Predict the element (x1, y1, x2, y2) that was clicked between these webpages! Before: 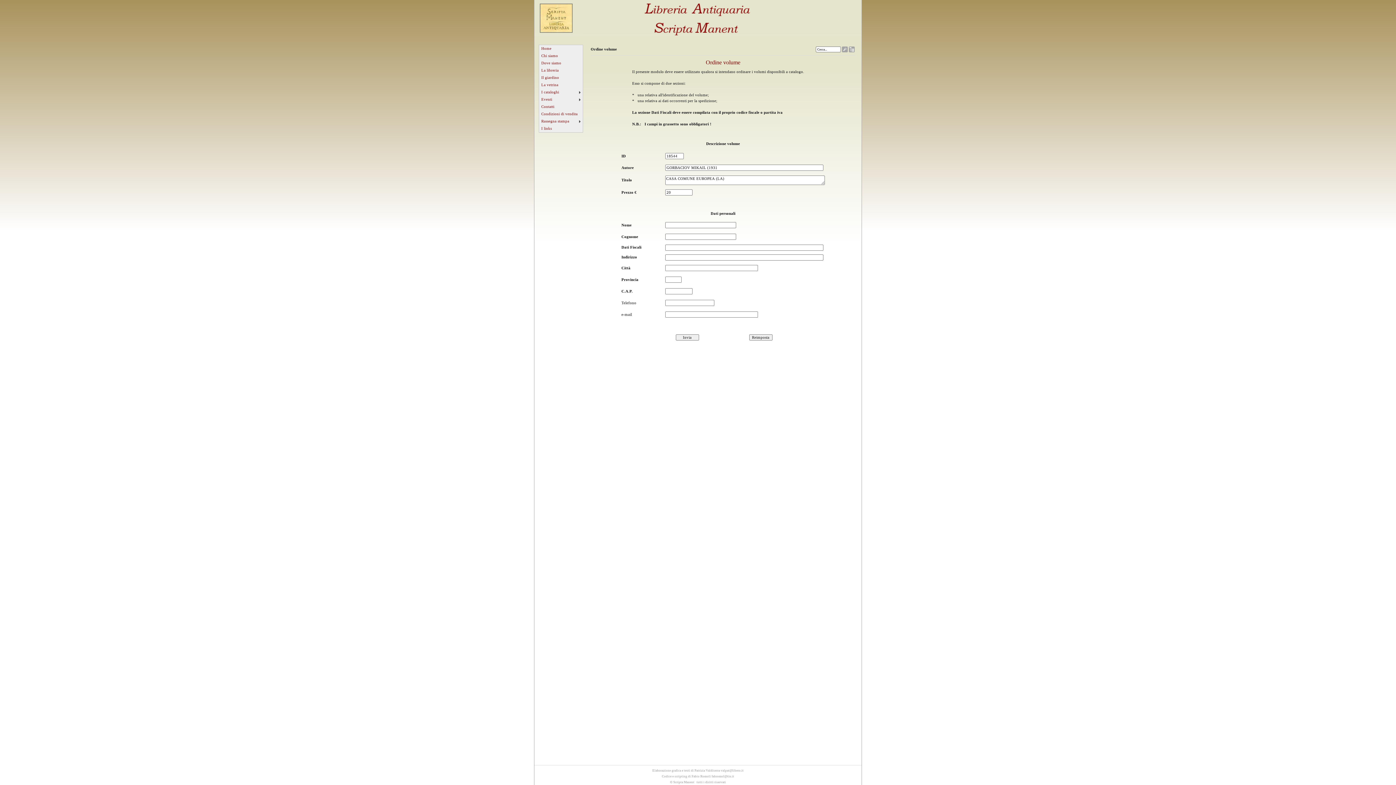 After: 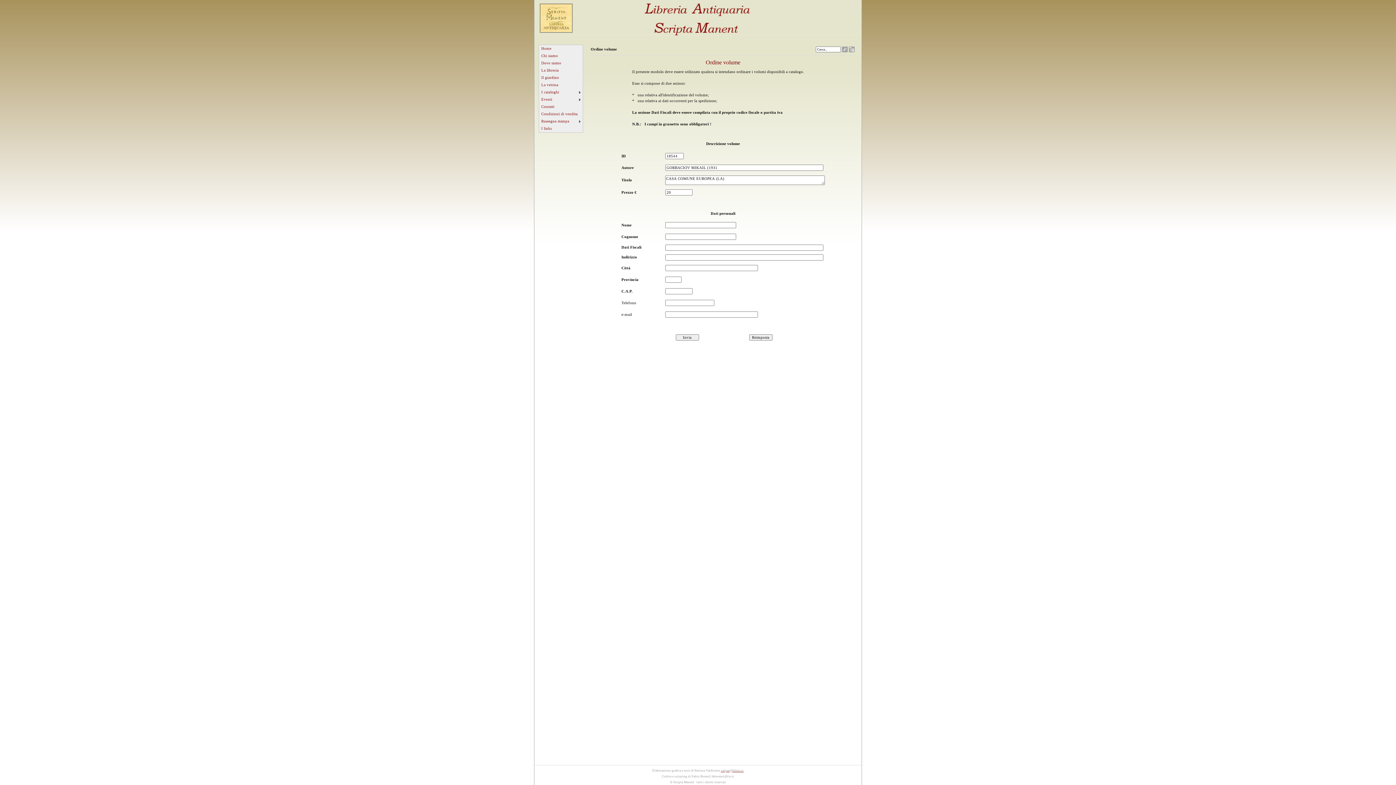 Action: bbox: (720, 768, 743, 772) label: valpat@libero.it